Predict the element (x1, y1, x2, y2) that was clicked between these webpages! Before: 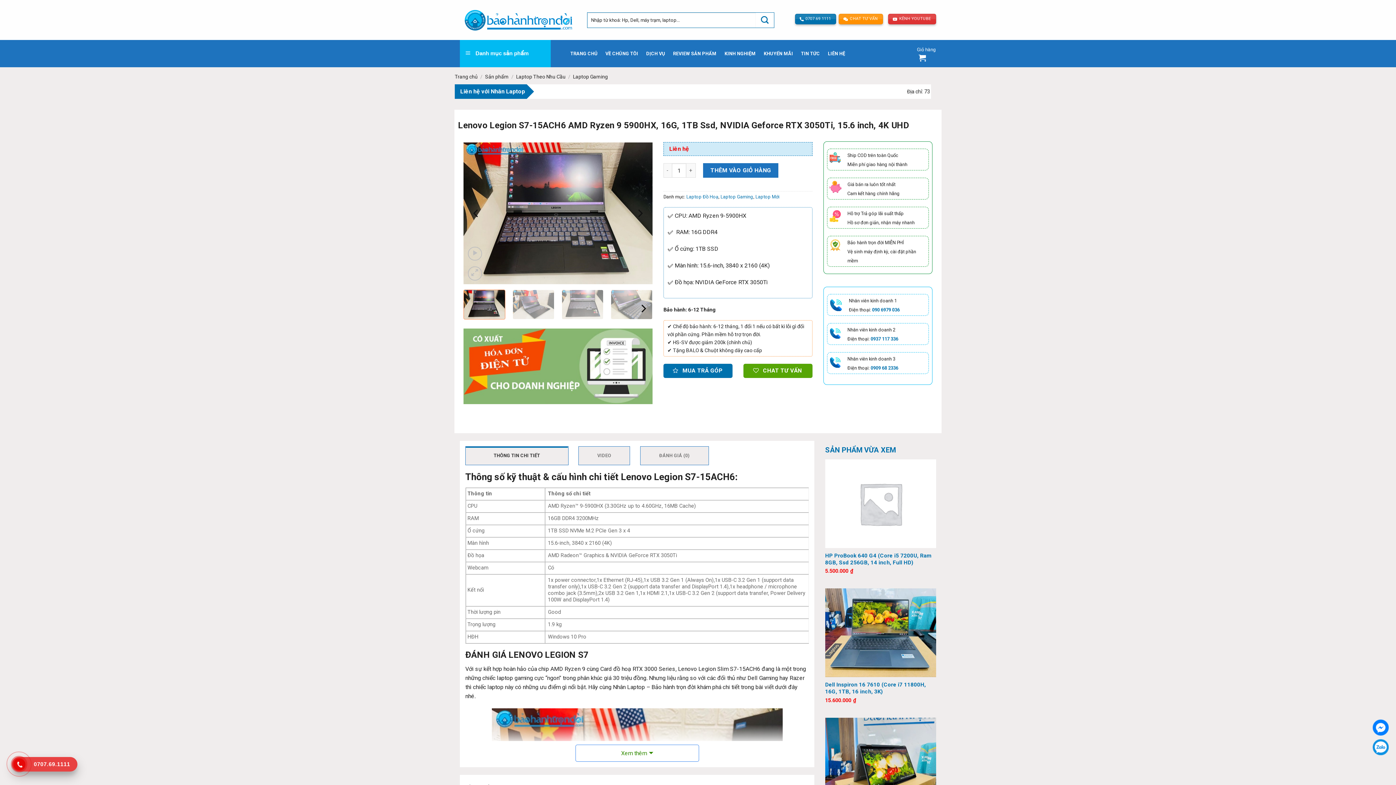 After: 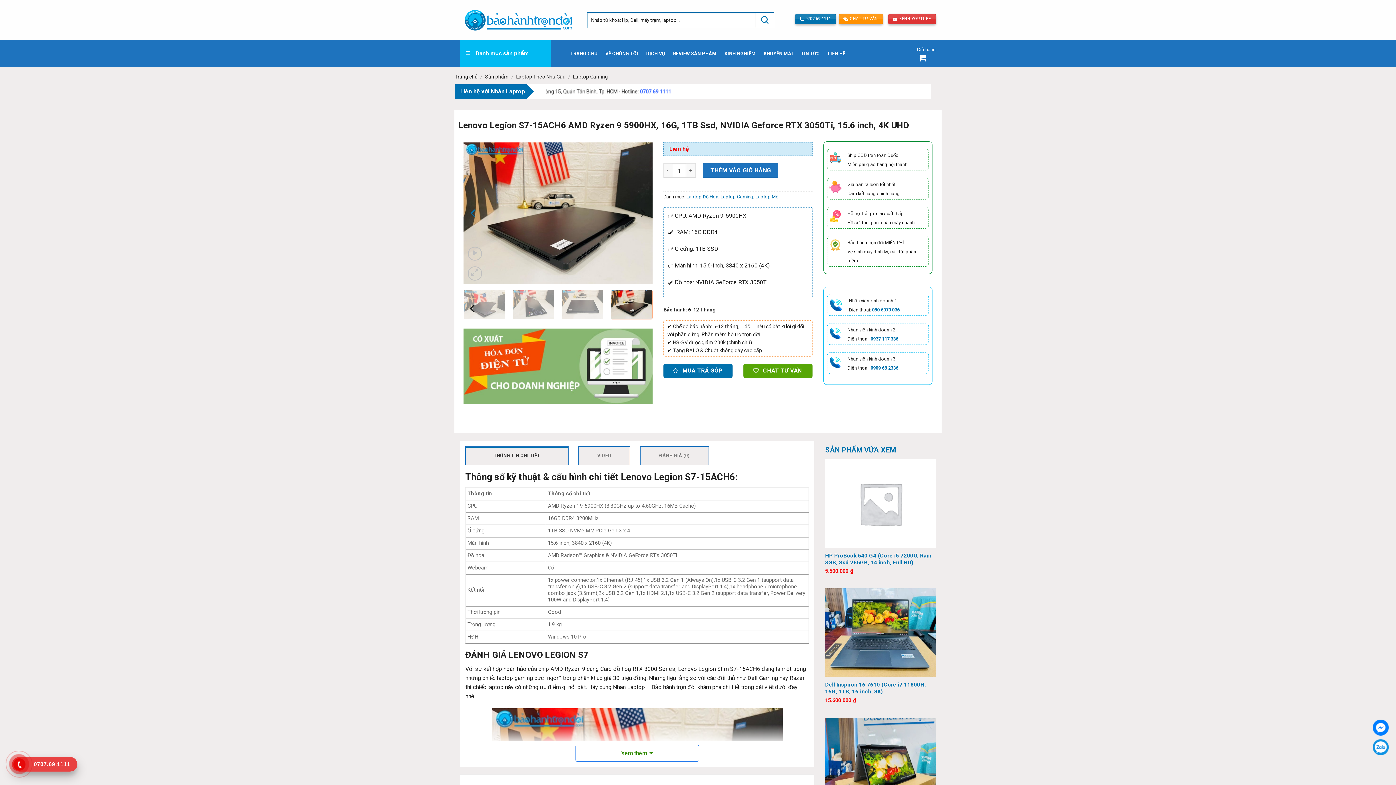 Action: bbox: (470, 199, 483, 227) label: Previous